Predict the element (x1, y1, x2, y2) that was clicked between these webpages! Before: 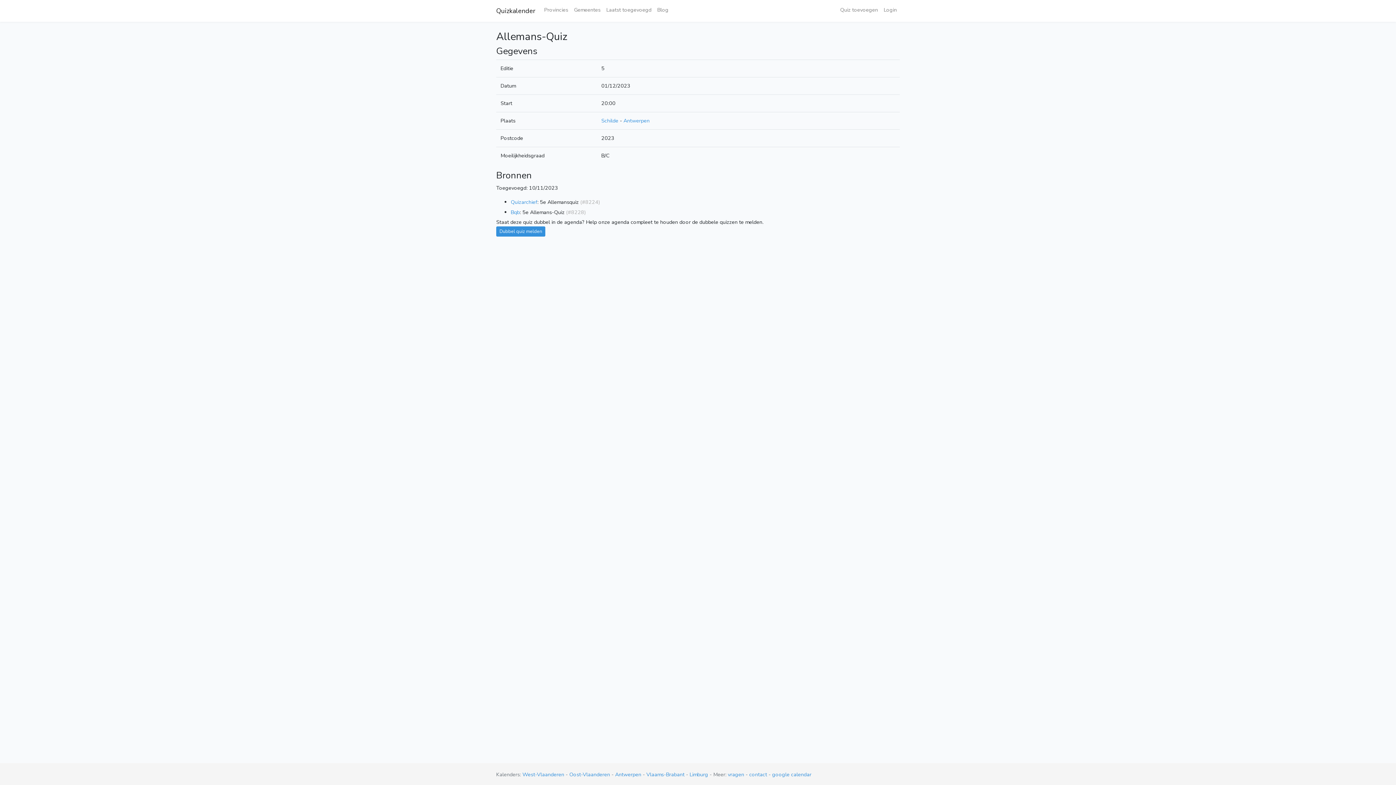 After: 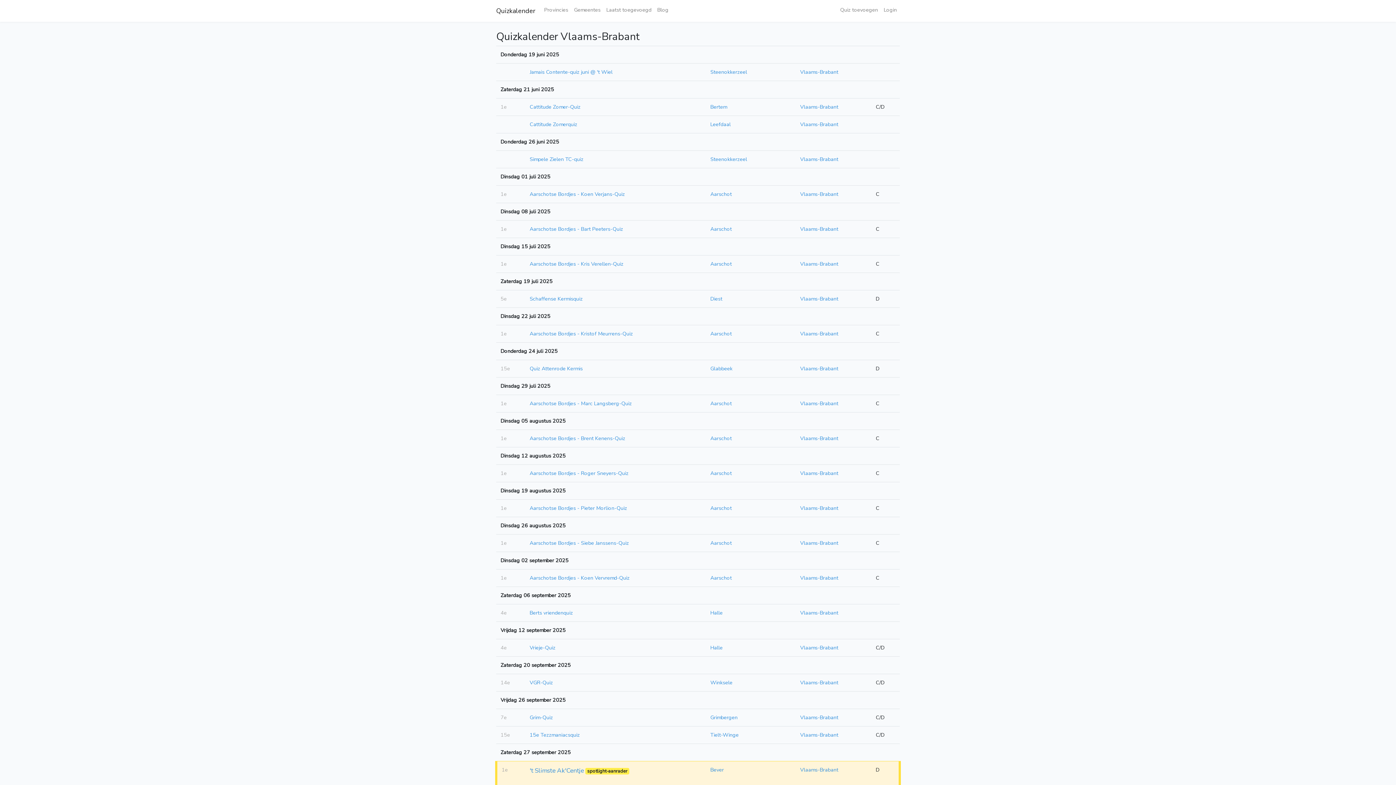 Action: label: Vlaams-Brabant  bbox: (646, 771, 686, 778)